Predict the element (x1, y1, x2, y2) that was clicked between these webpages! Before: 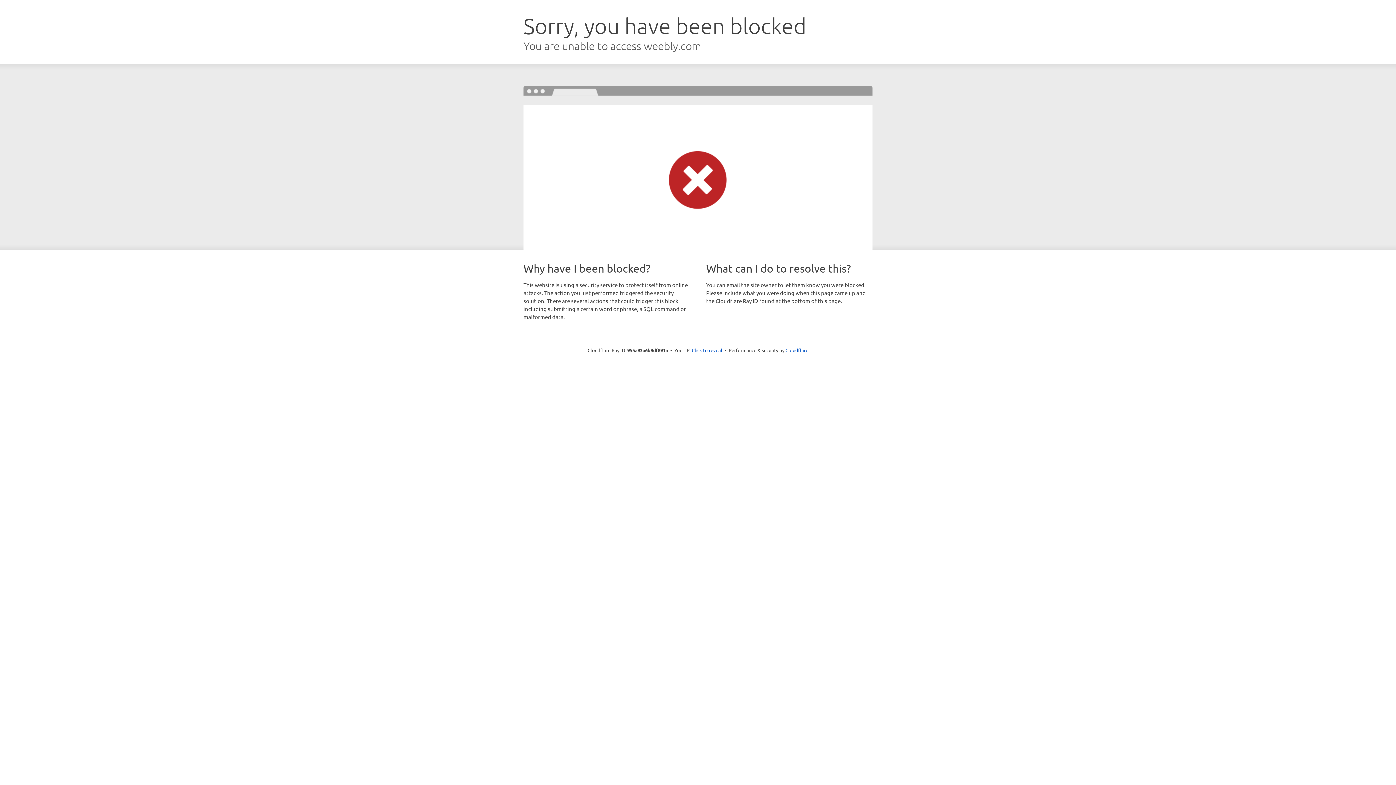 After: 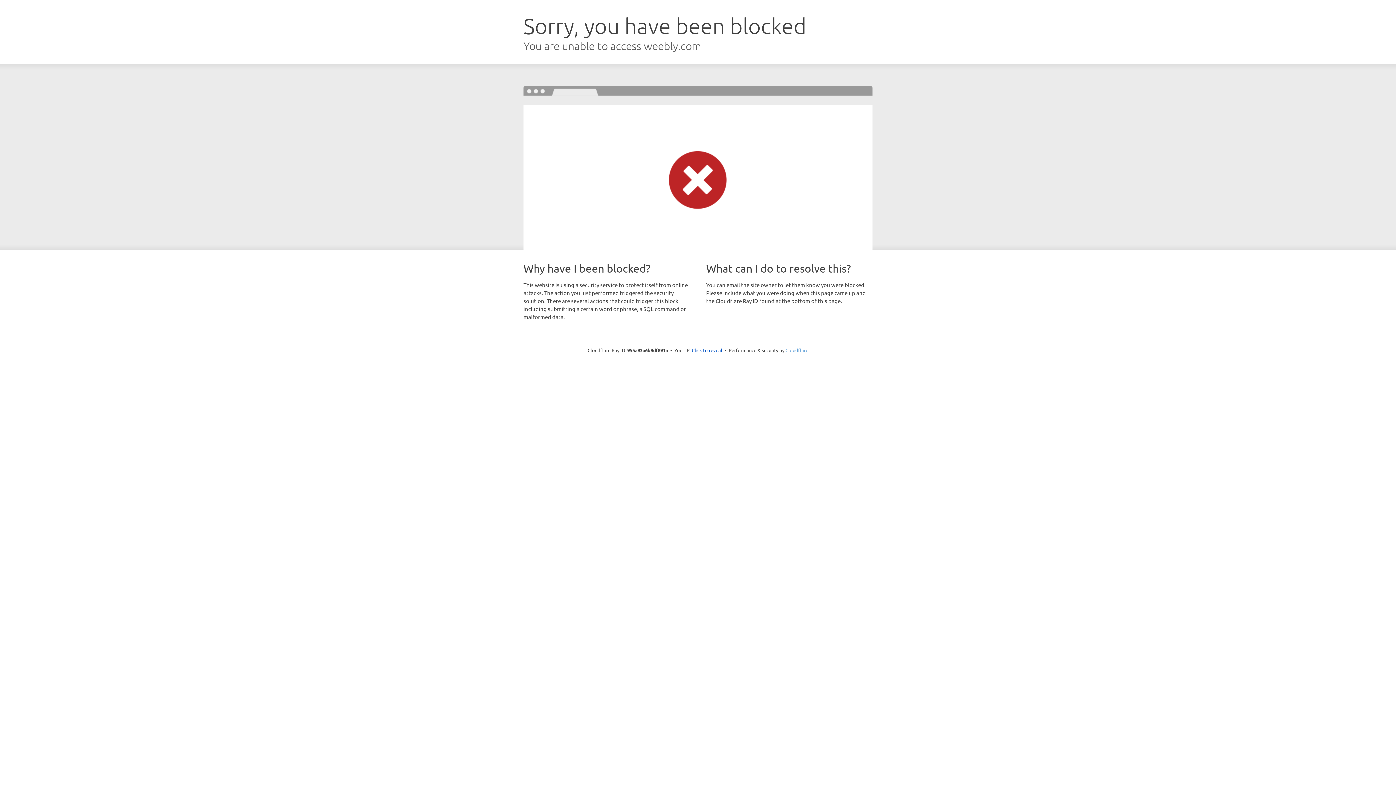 Action: label: Cloudflare bbox: (785, 347, 808, 353)